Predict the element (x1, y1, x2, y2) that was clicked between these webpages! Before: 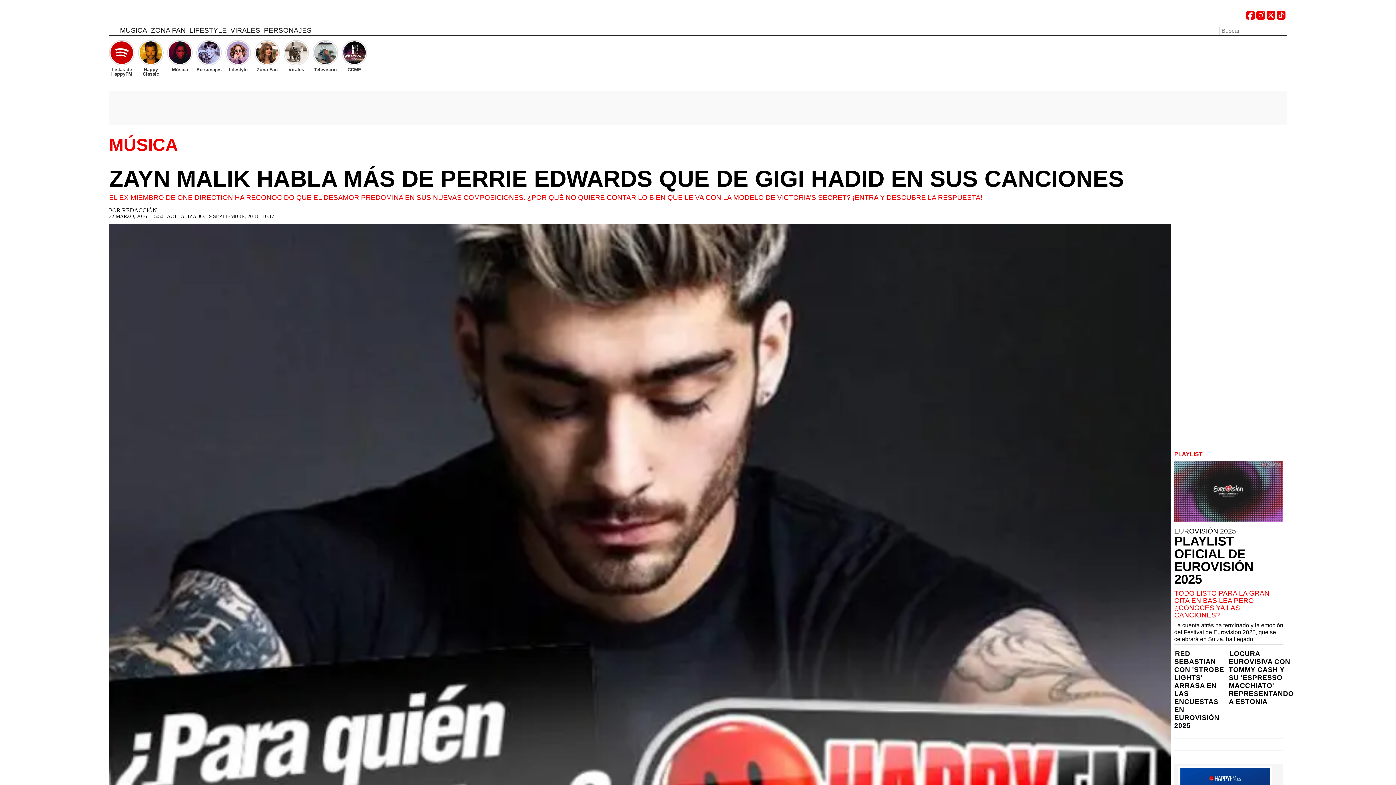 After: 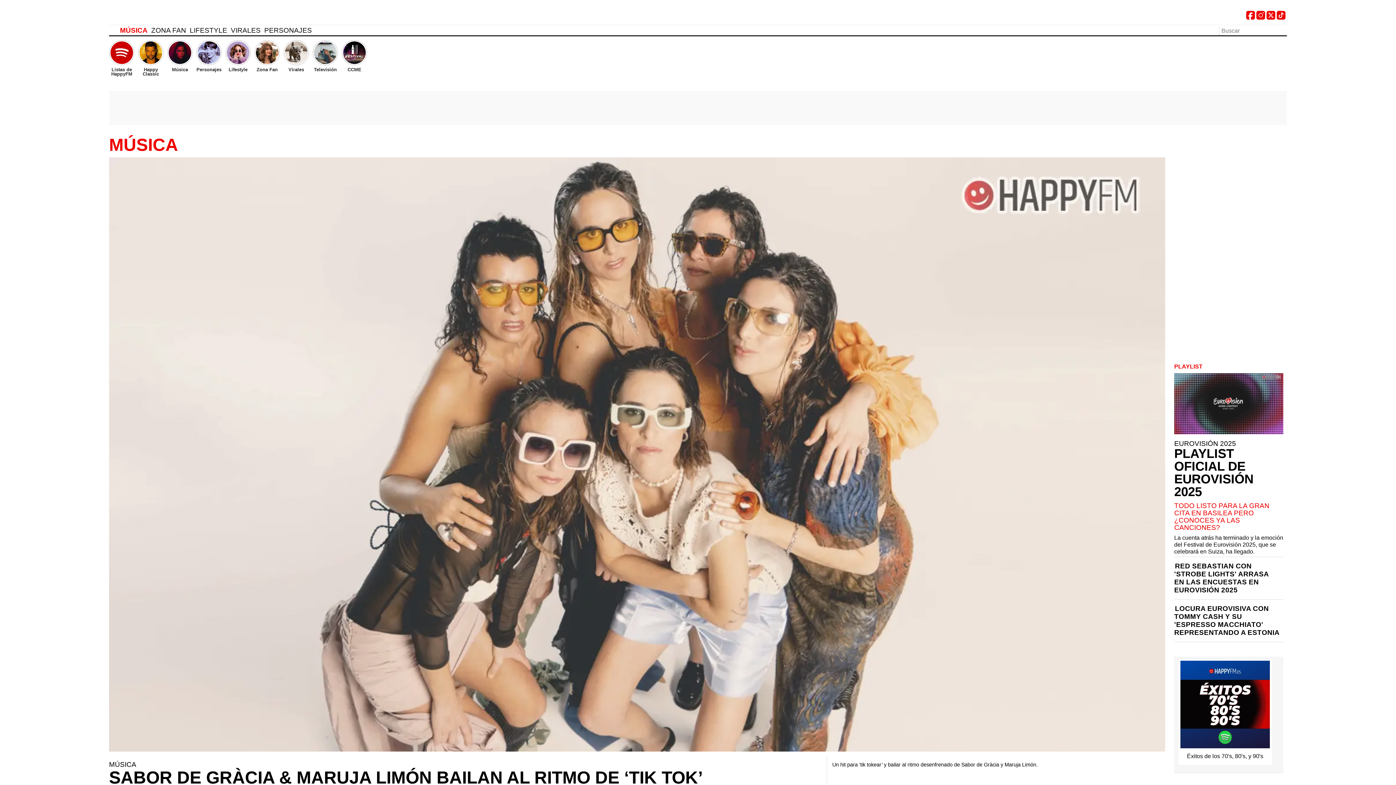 Action: bbox: (120, 25, 150, 34) label: MÚSICA